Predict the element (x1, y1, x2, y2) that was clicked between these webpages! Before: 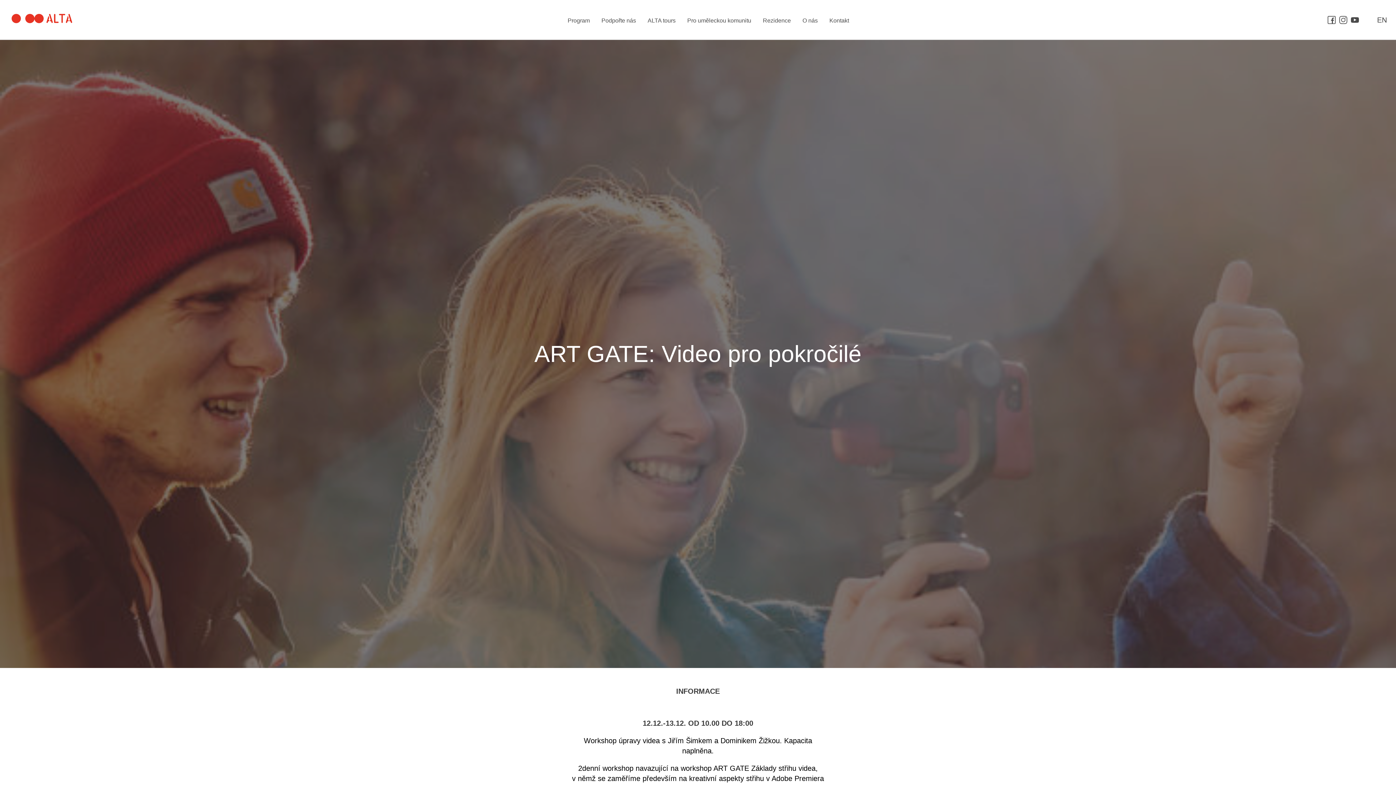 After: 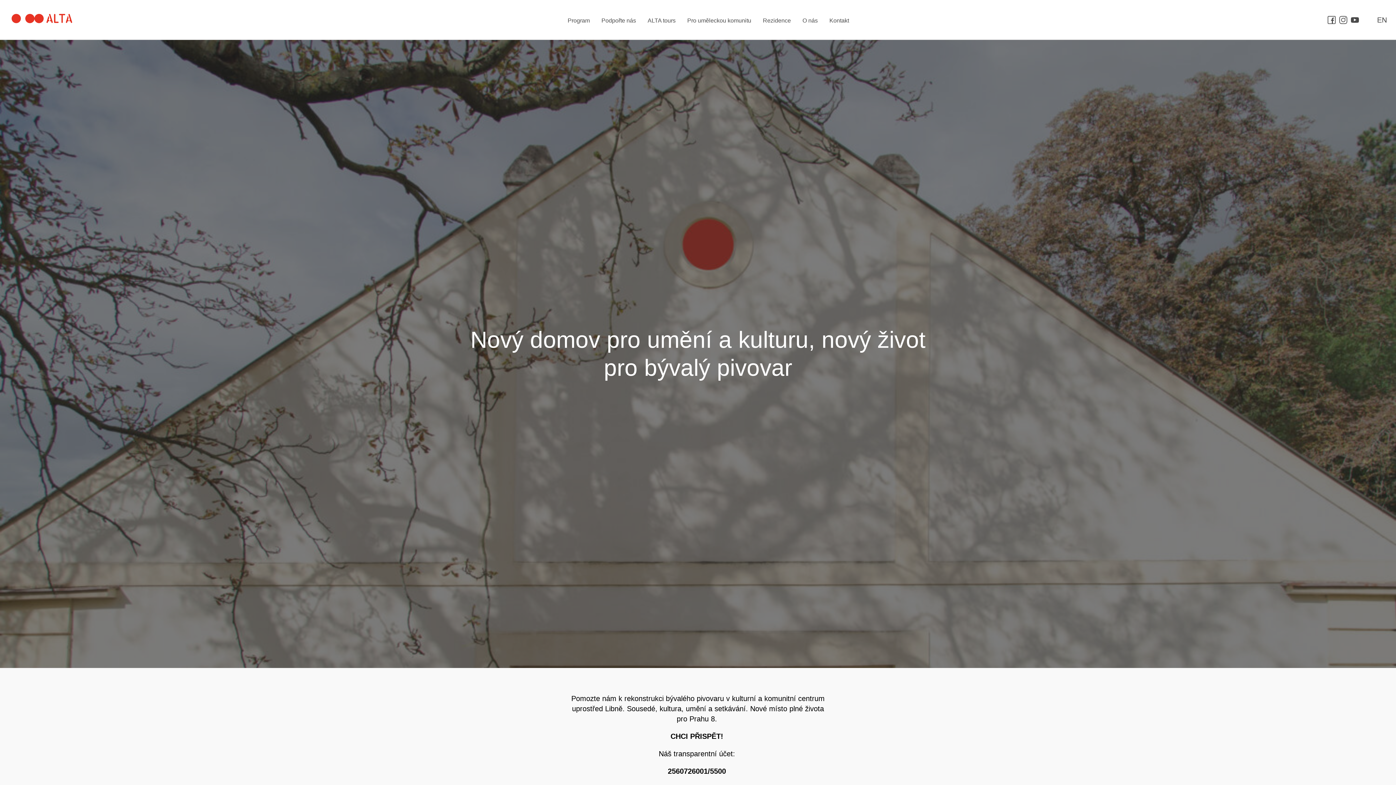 Action: bbox: (601, 17, 636, 23) label: Podpořte nás